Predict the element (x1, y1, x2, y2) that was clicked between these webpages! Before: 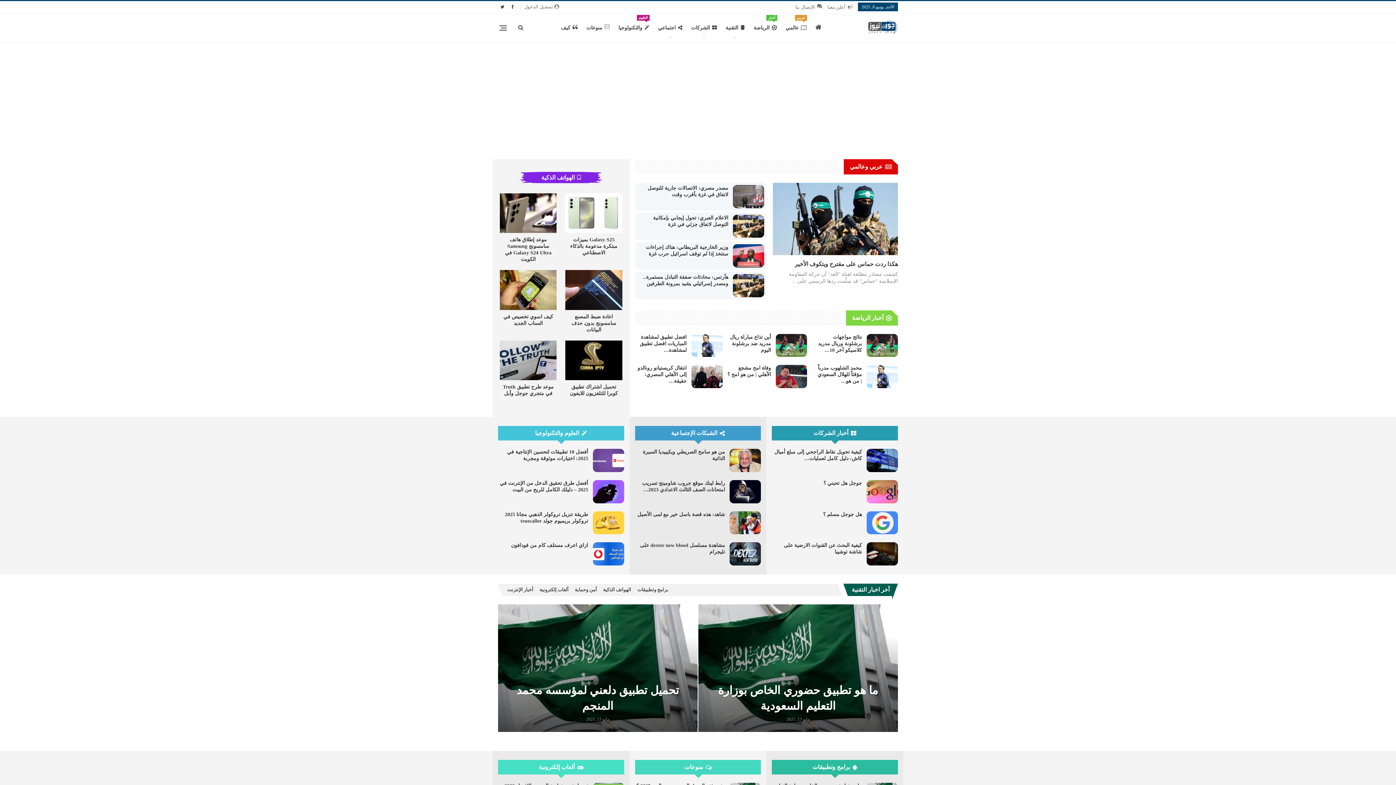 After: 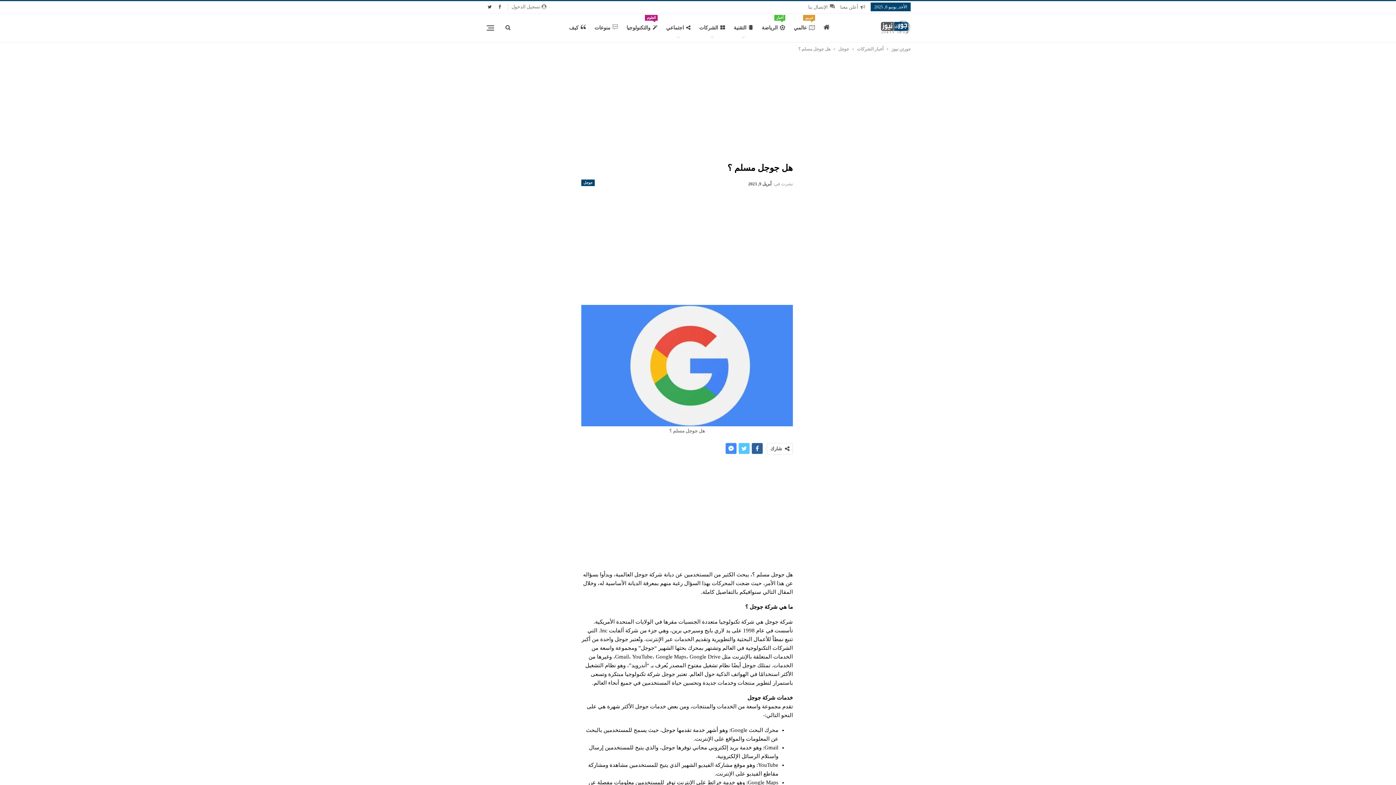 Action: bbox: (866, 511, 898, 534)